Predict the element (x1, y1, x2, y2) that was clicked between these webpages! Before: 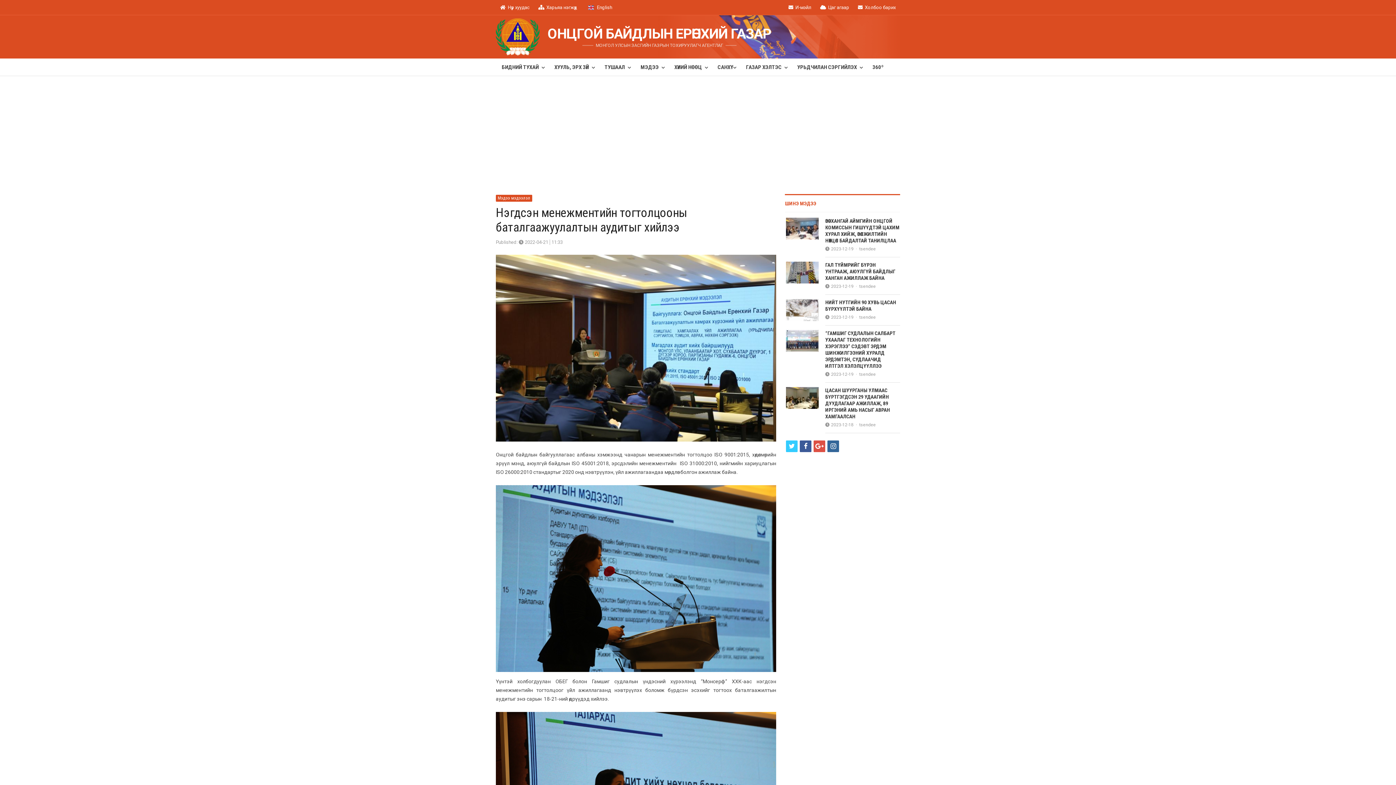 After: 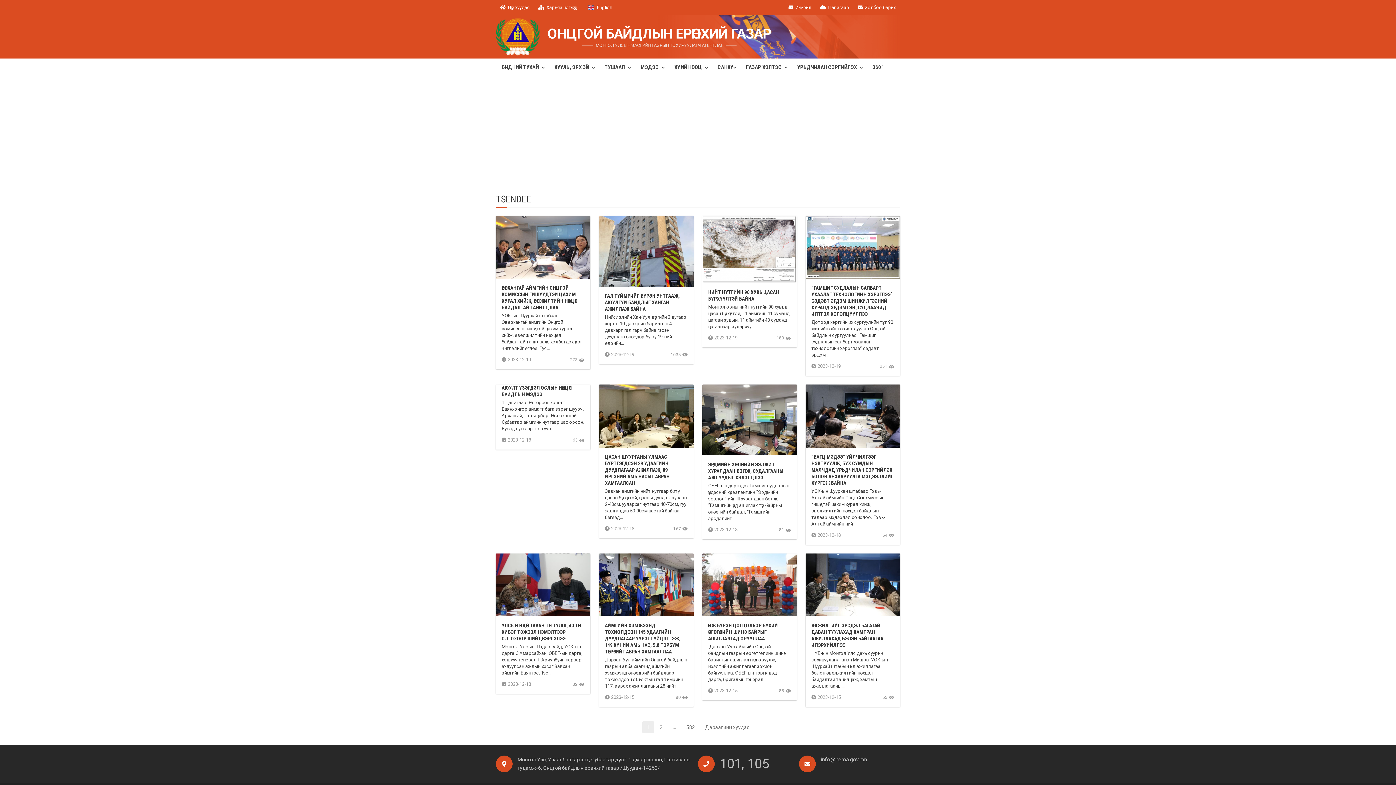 Action: bbox: (859, 284, 876, 289) label: tsendee